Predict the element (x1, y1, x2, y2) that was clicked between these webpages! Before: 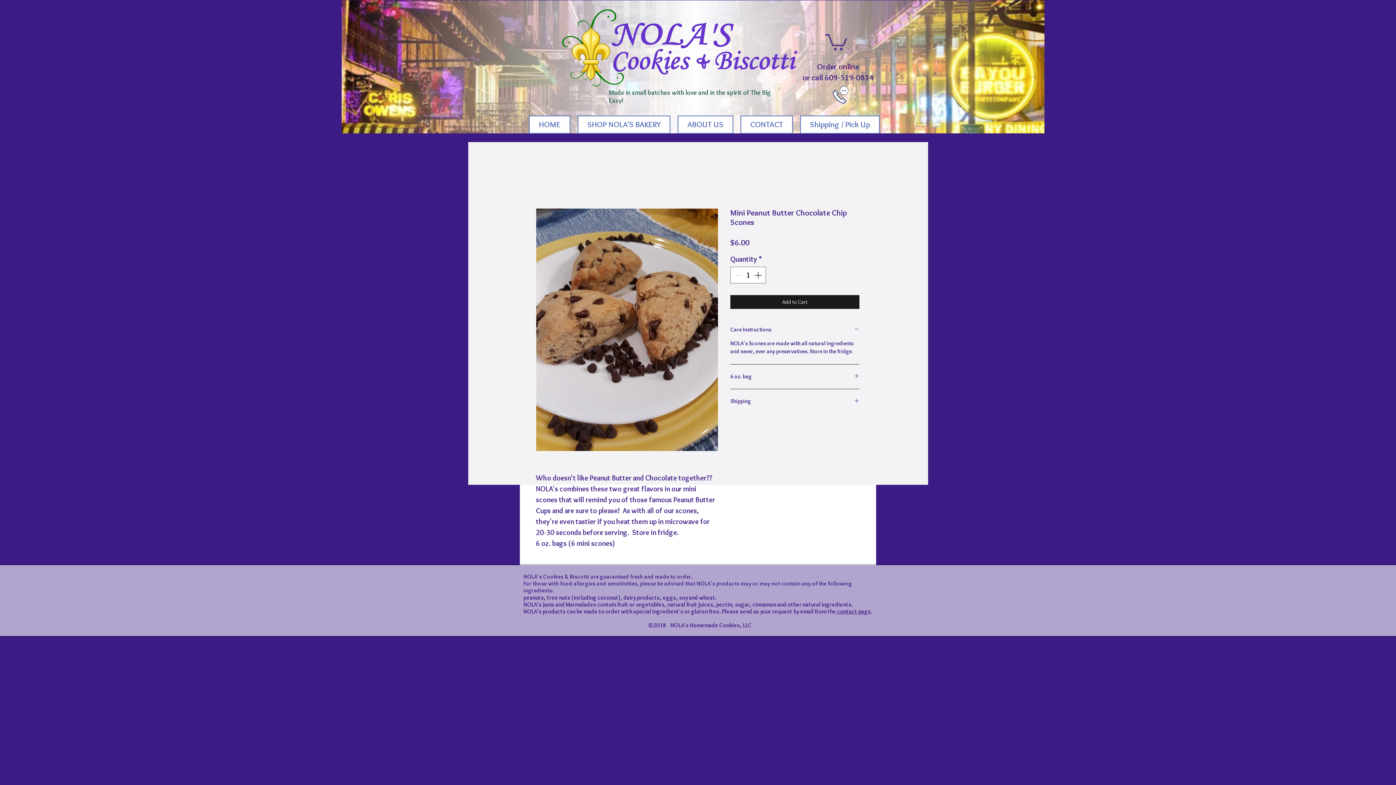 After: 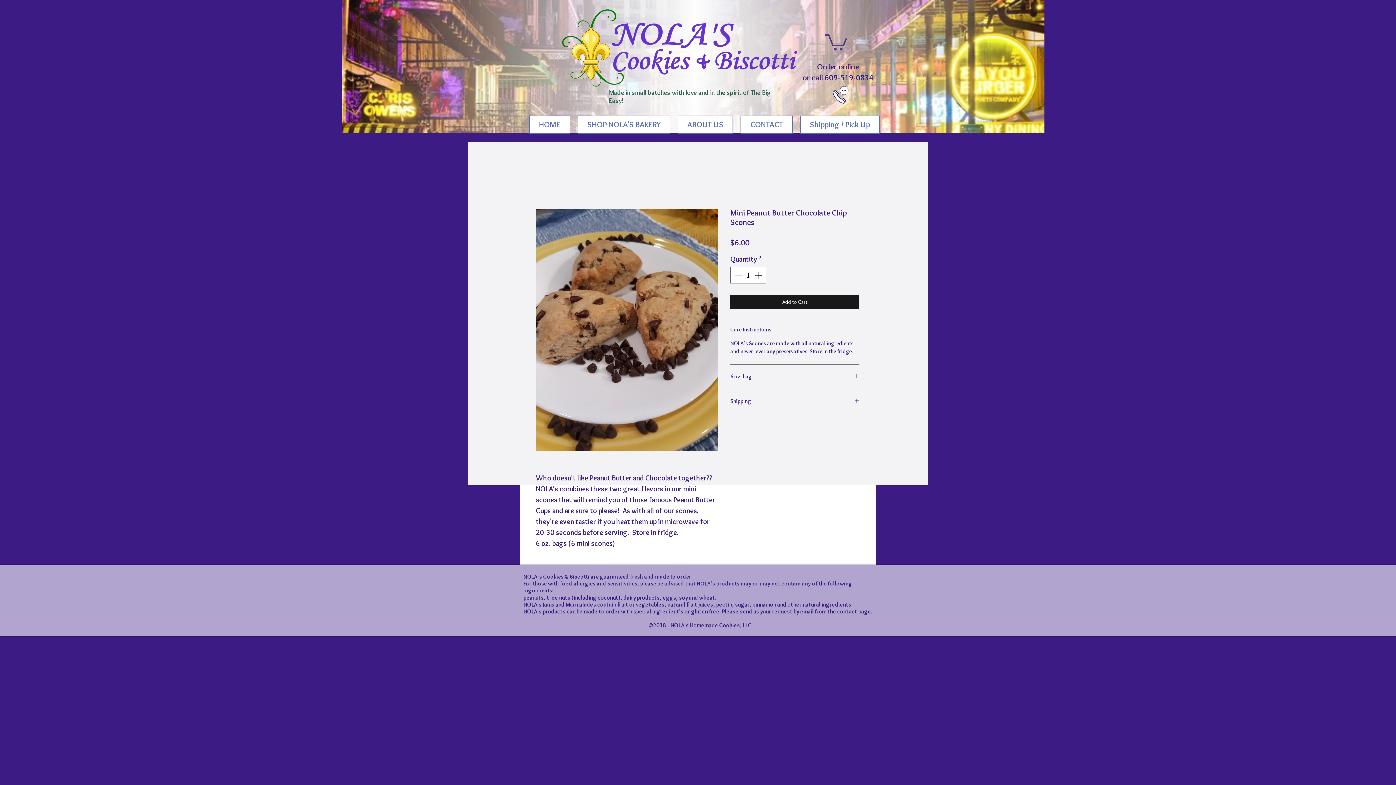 Action: bbox: (821, 85, 859, 104)